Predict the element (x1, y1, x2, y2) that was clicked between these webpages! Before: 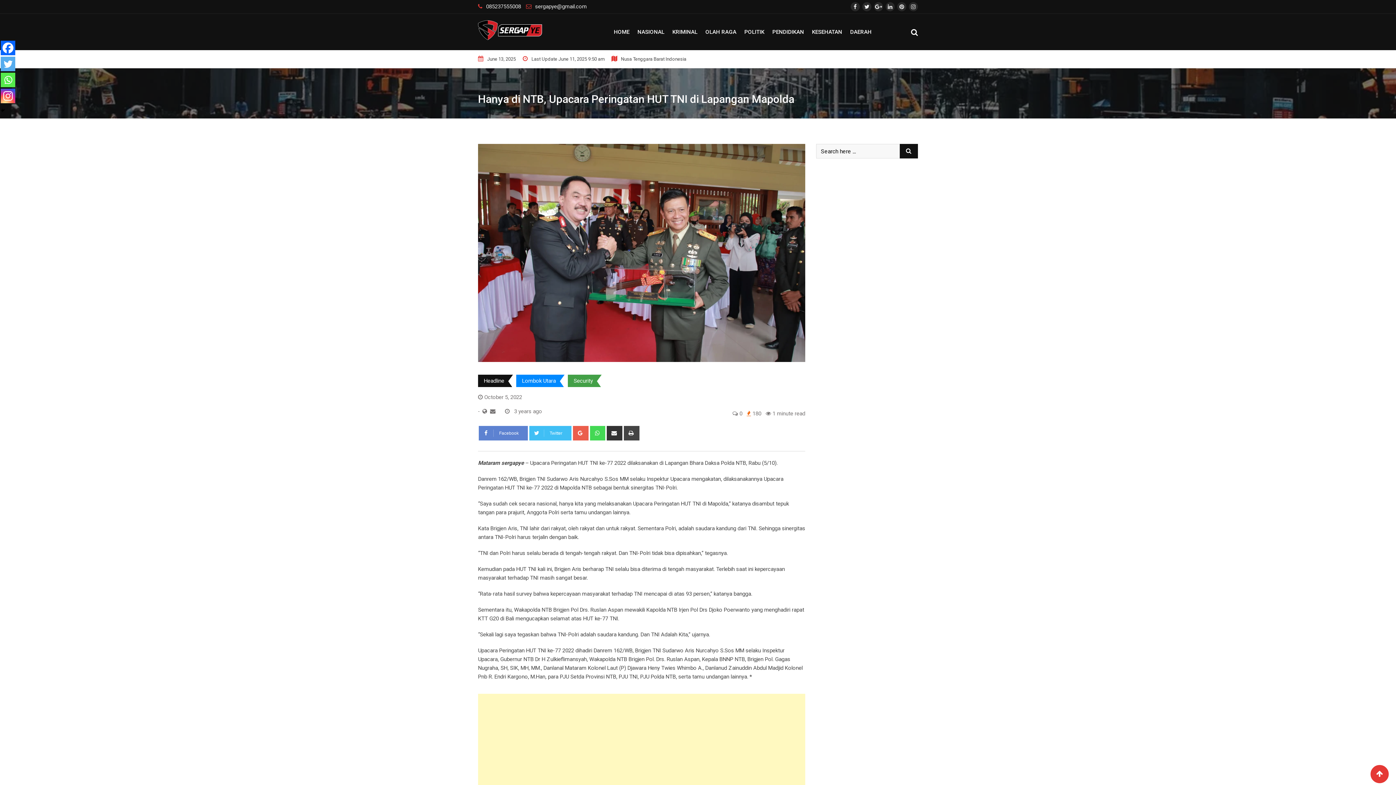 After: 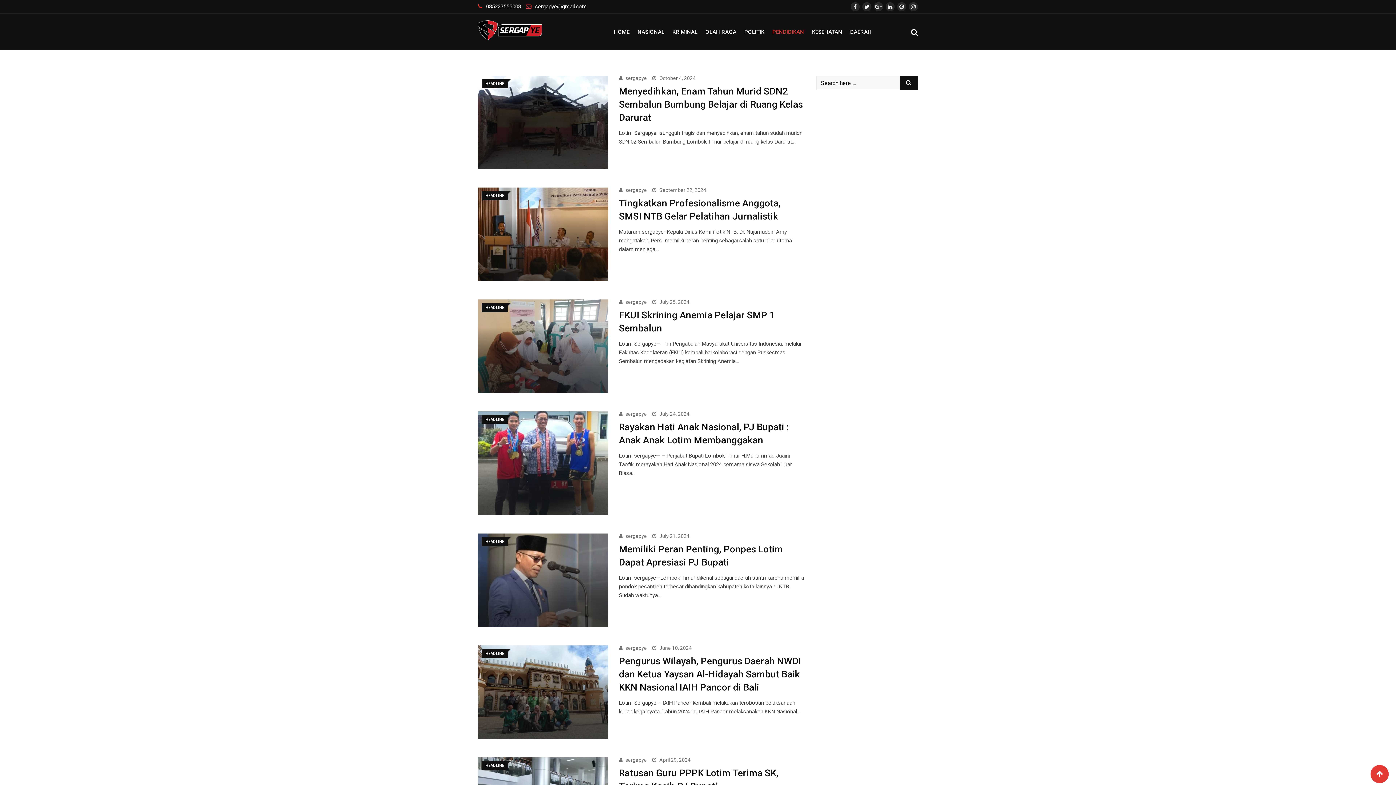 Action: bbox: (769, 13, 807, 50) label: PENDIDIKAN